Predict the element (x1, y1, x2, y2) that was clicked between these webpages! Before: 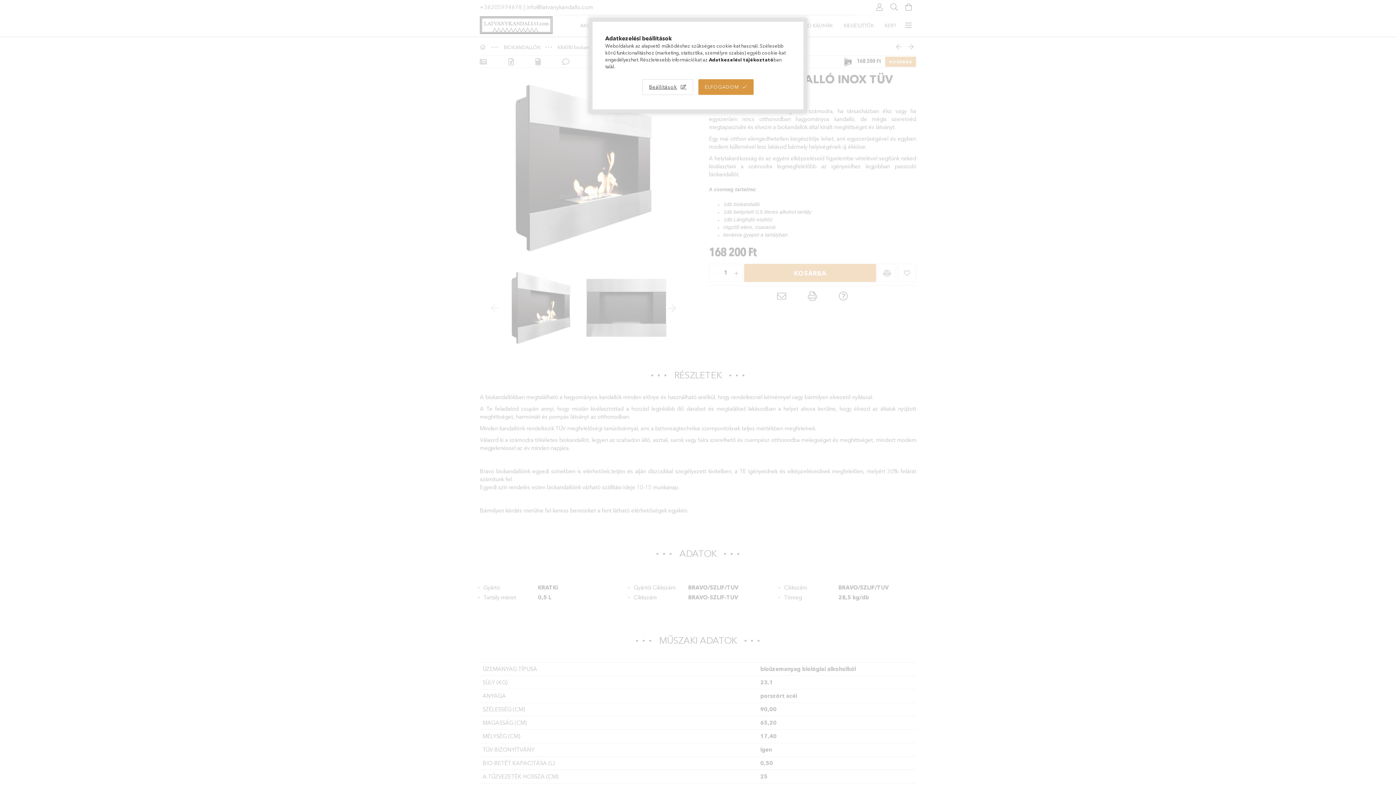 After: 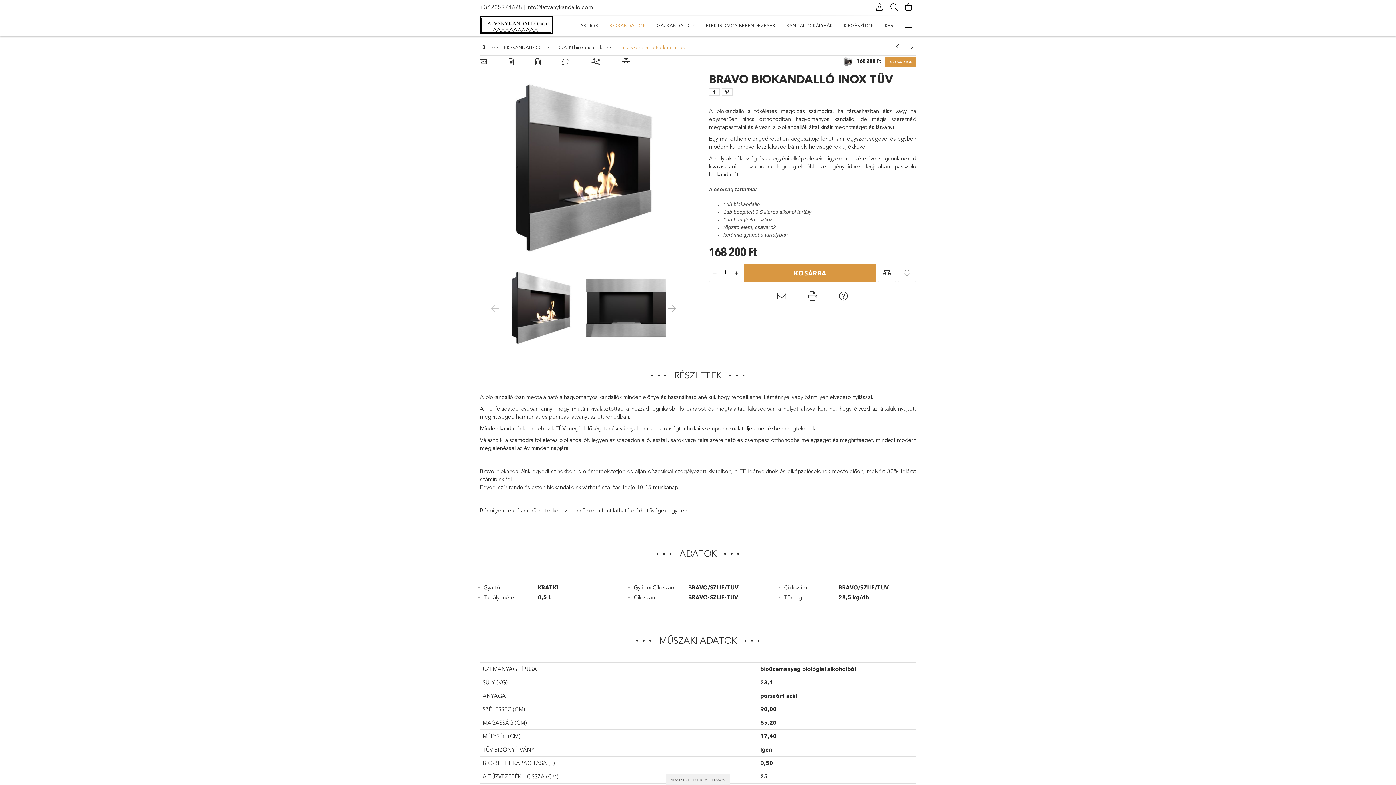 Action: label: ELFOGADOM bbox: (698, 79, 753, 94)